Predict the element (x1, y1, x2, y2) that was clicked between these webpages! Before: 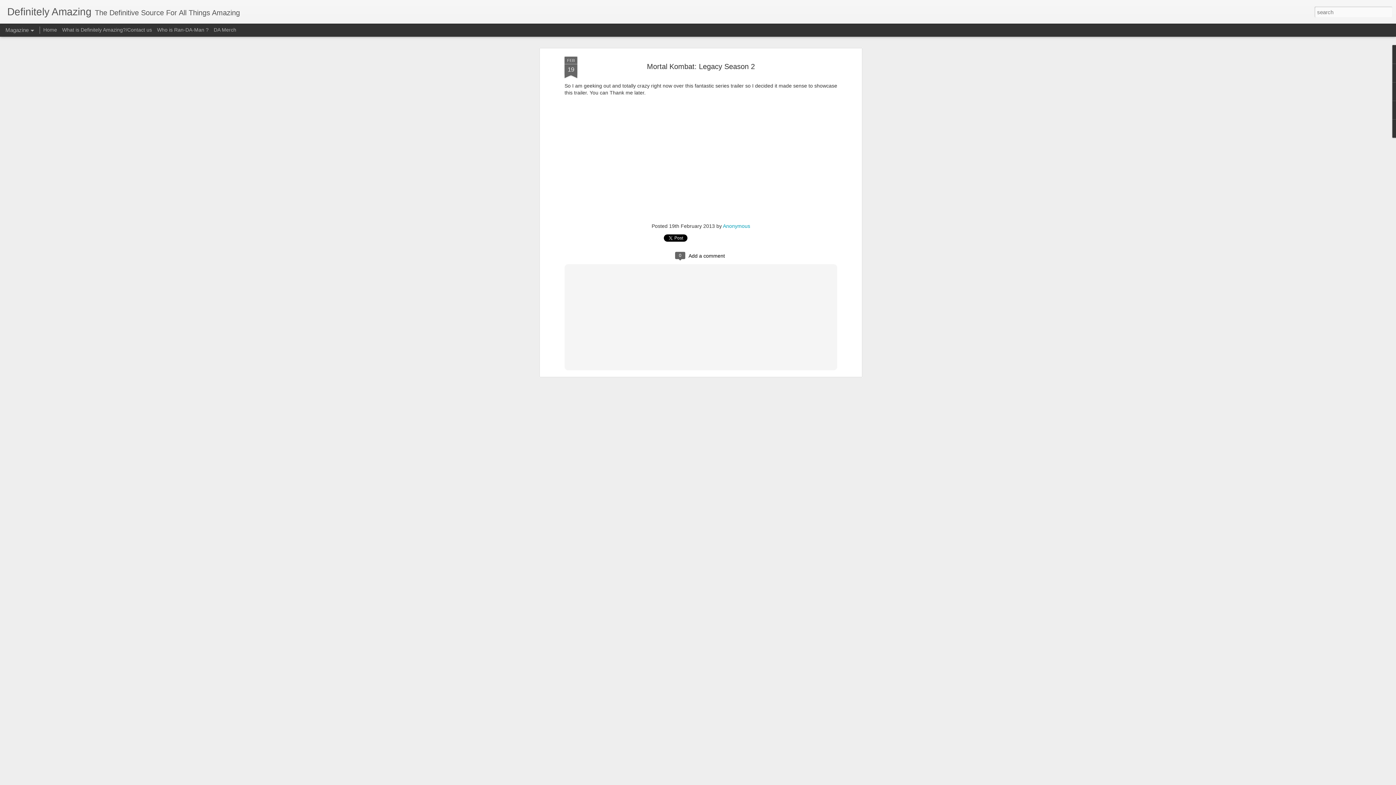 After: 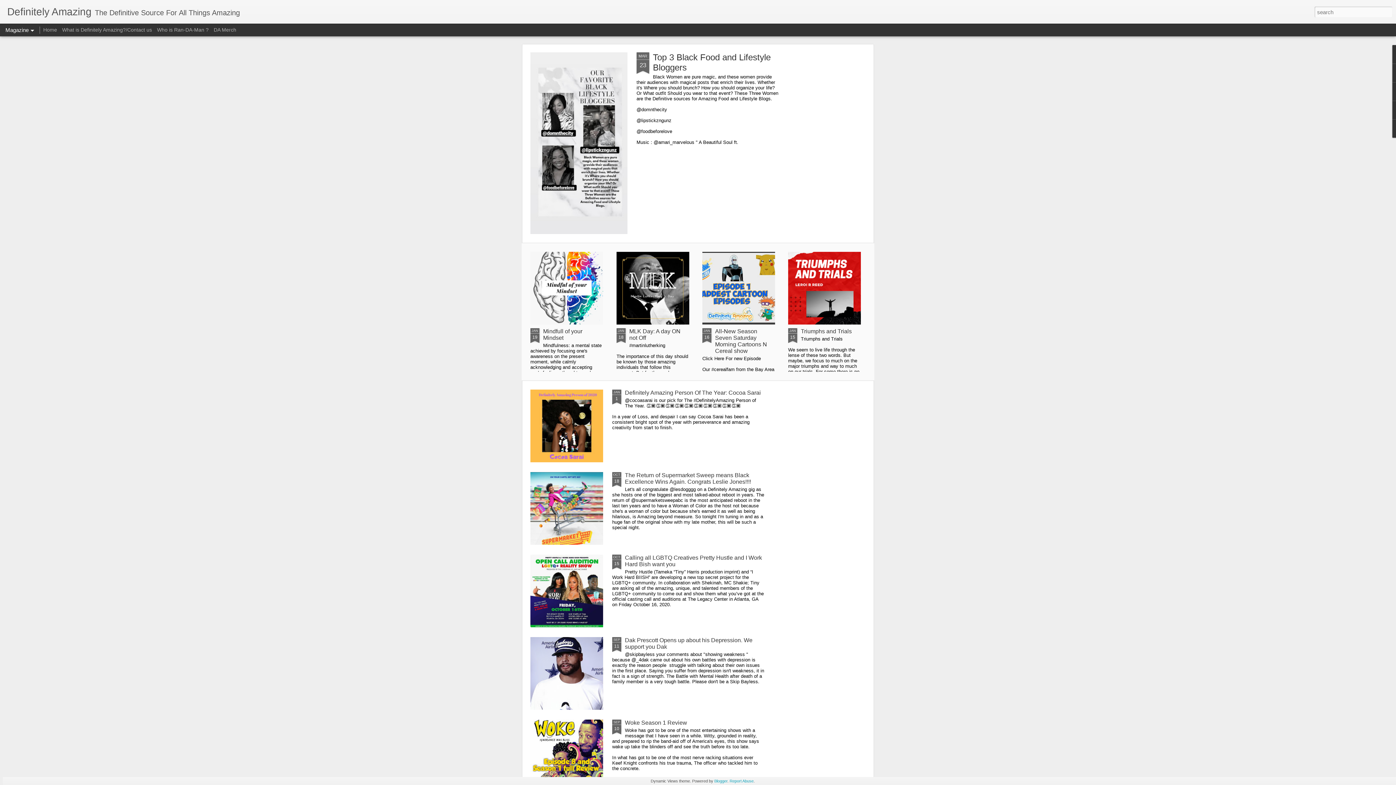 Action: bbox: (43, 26, 57, 32) label: Home